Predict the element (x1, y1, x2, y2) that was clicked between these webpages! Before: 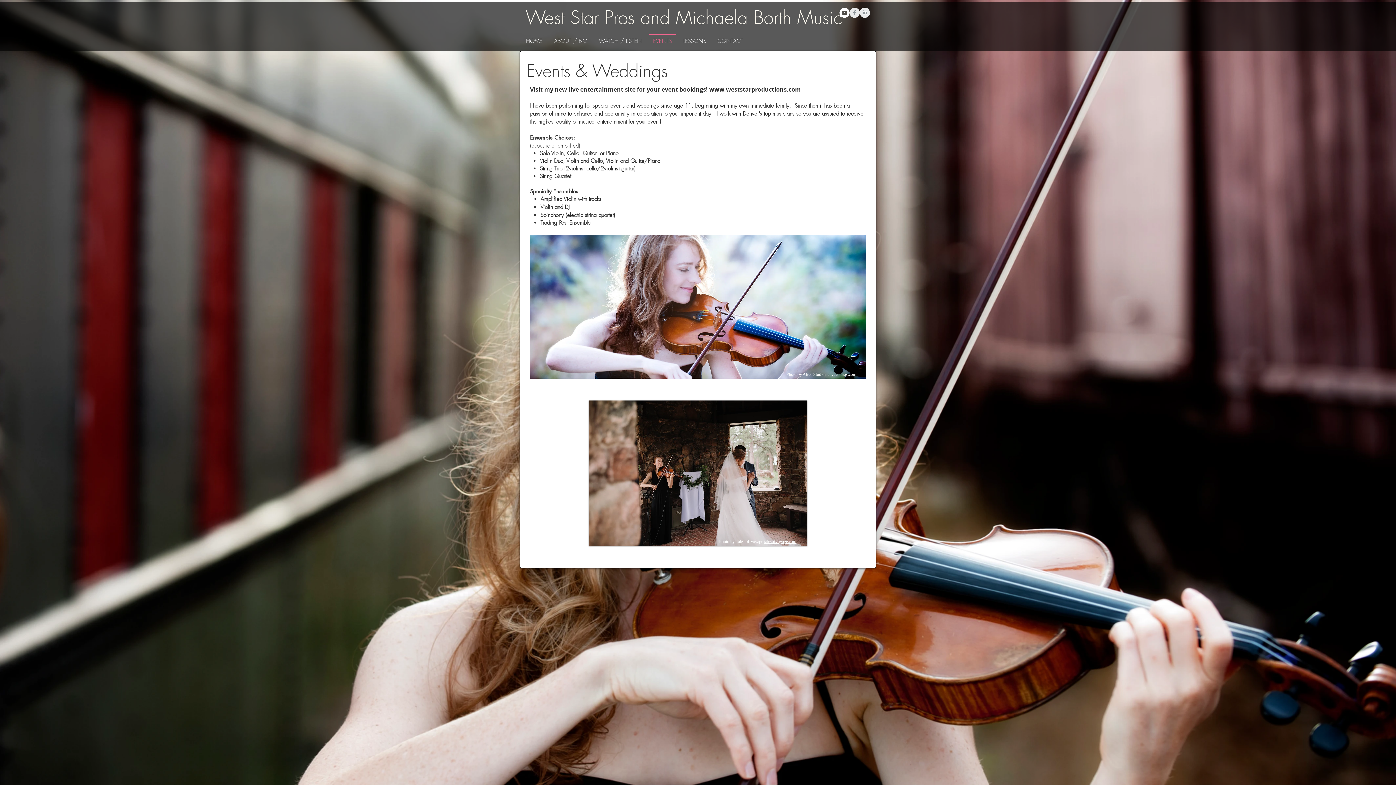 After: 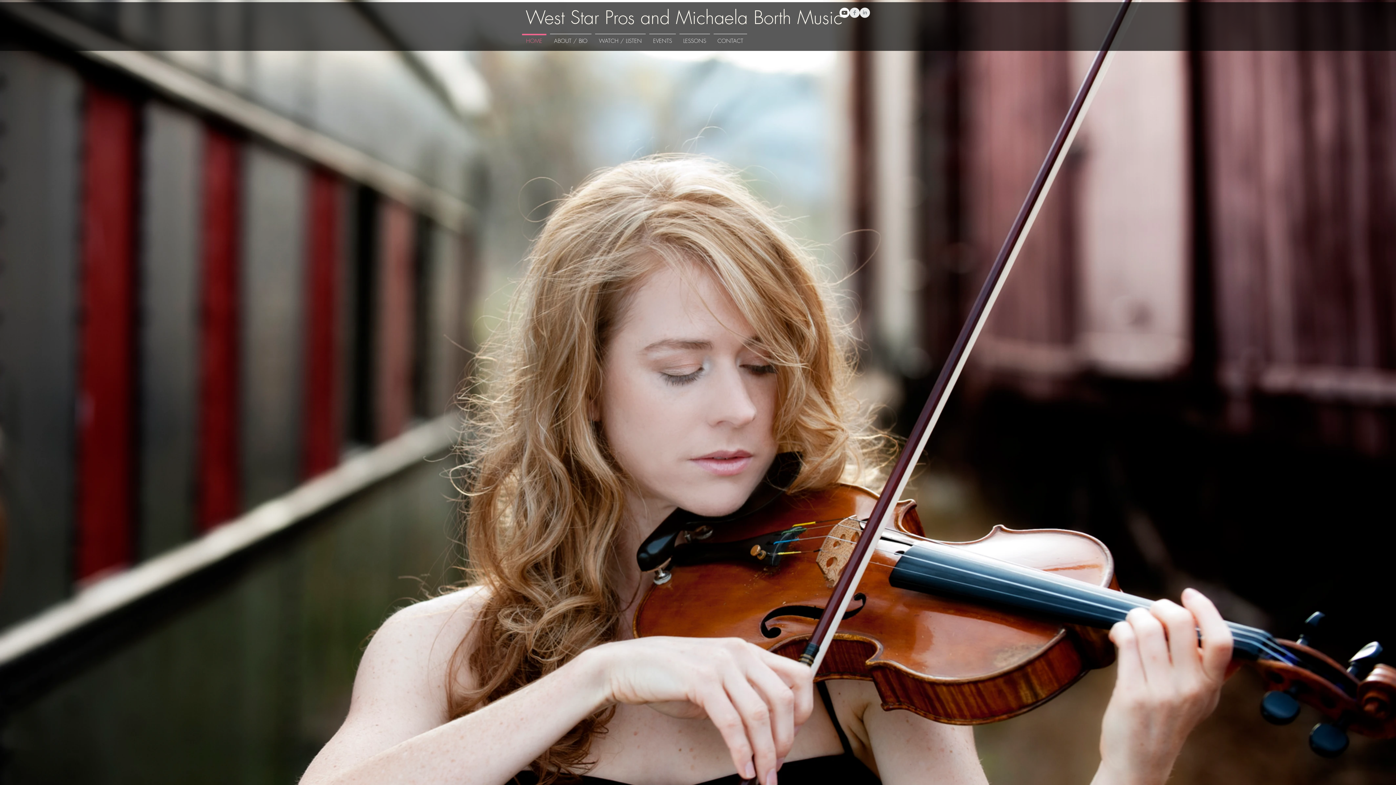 Action: label: HOME bbox: (520, 33, 548, 41)